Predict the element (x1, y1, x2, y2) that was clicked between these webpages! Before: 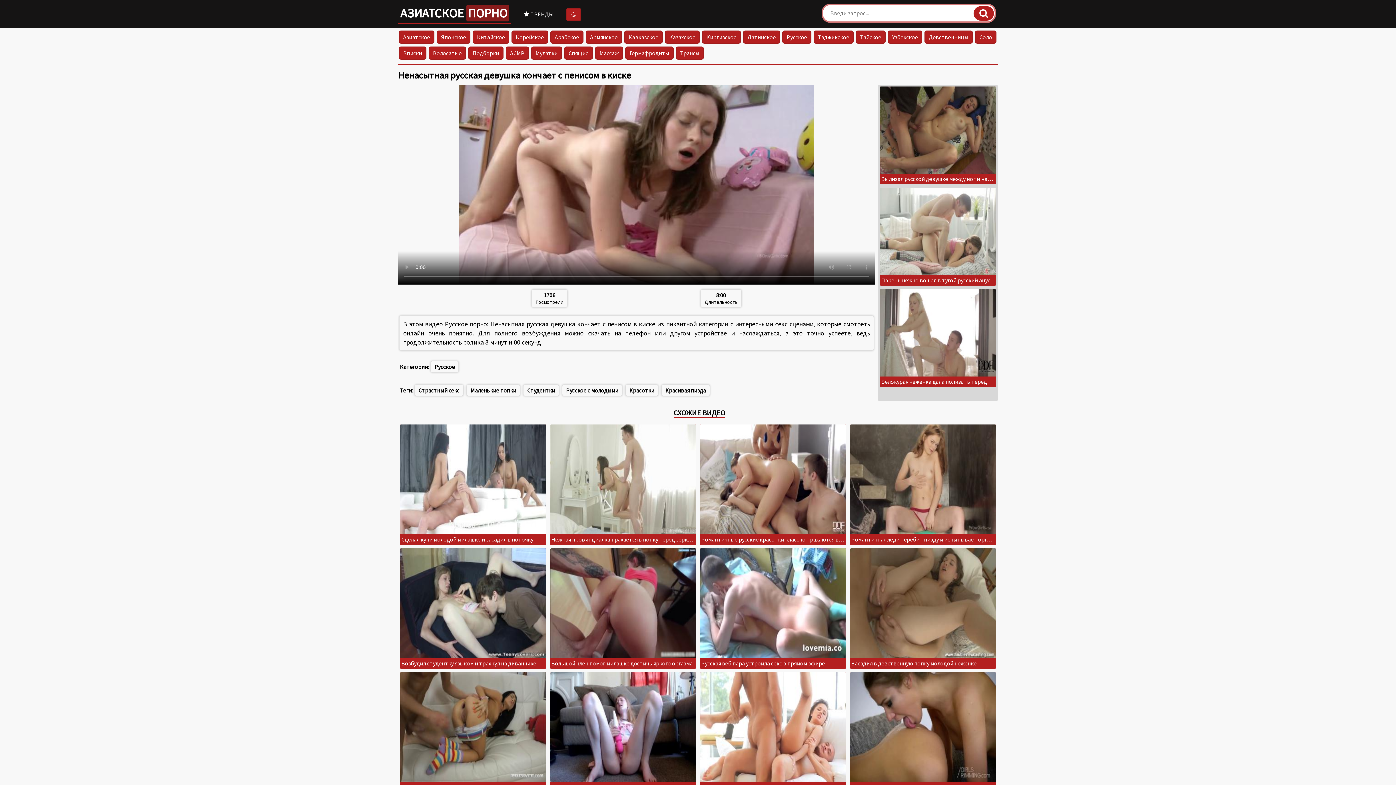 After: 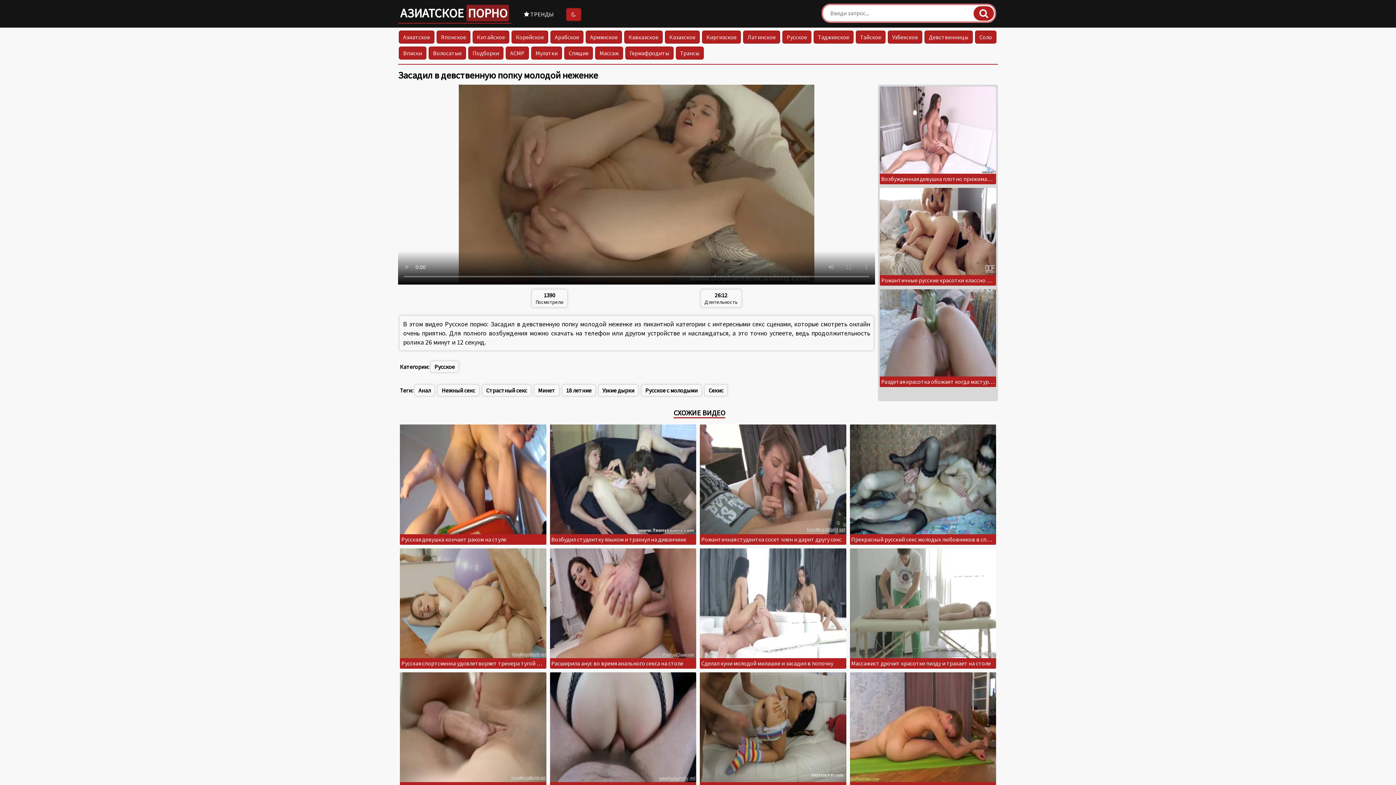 Action: label: Засадил в девственную попку молодой неженке bbox: (850, 548, 996, 669)